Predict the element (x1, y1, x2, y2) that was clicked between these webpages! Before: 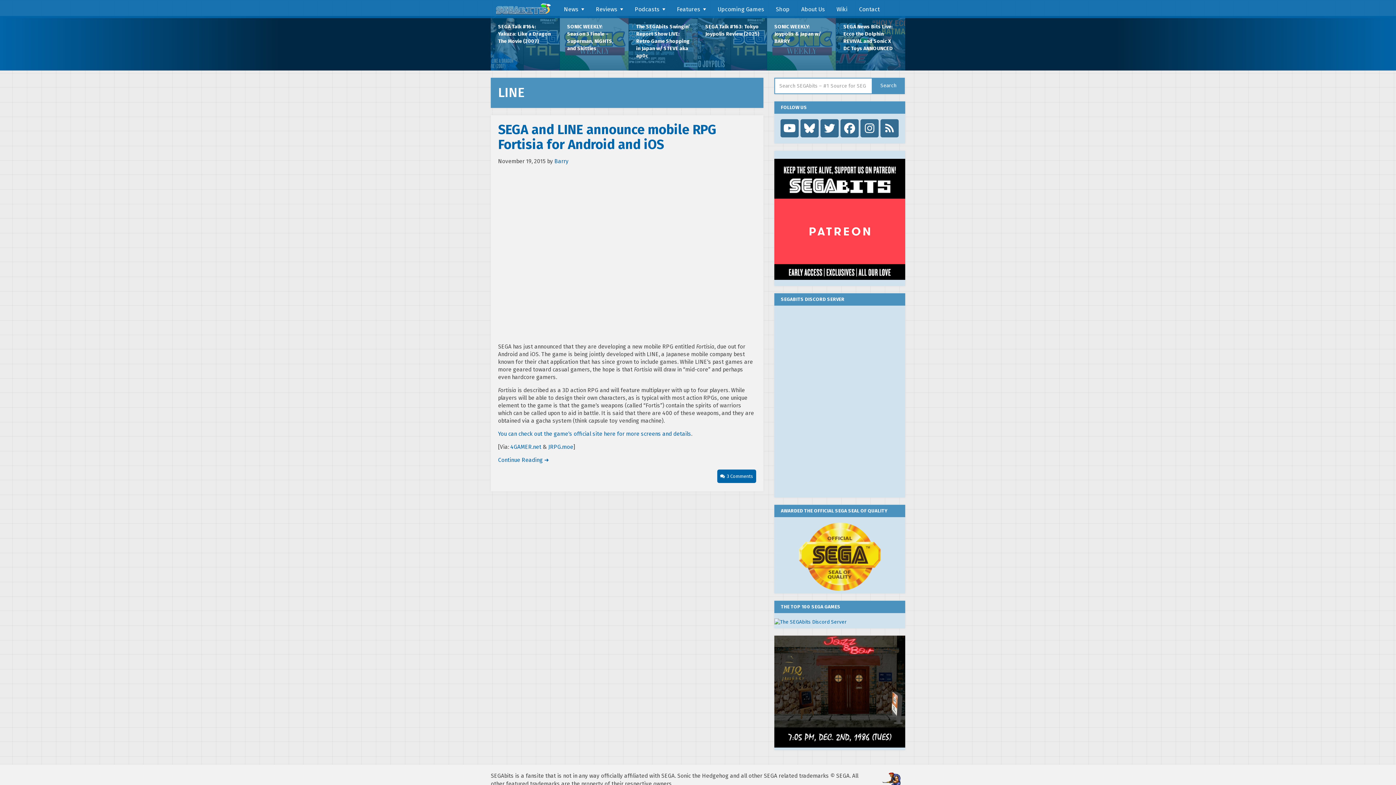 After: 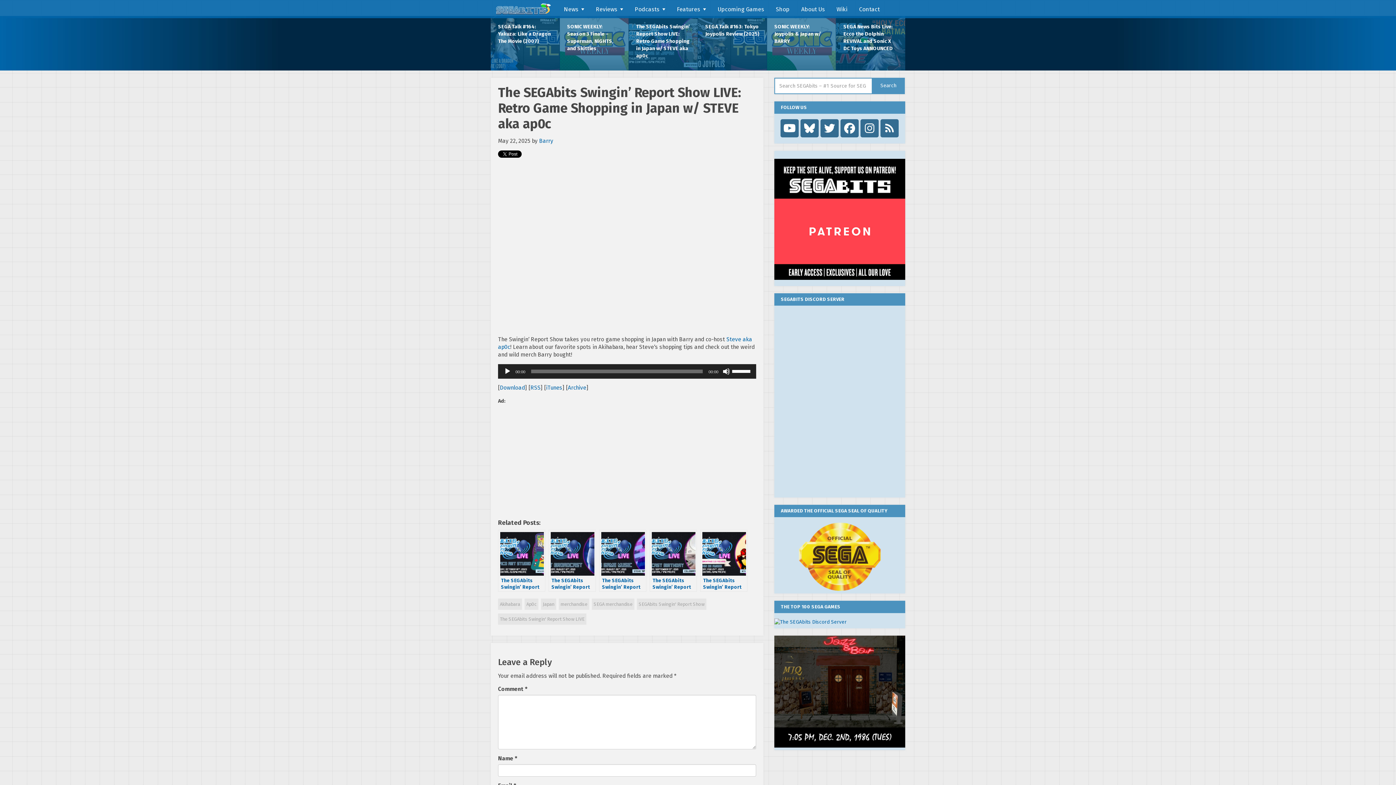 Action: bbox: (629, 15, 697, 70) label: The SEGAbits Swingin’ Report Show LIVE: Retro Game Shopping in Japan w/ STEVE aka ap0c